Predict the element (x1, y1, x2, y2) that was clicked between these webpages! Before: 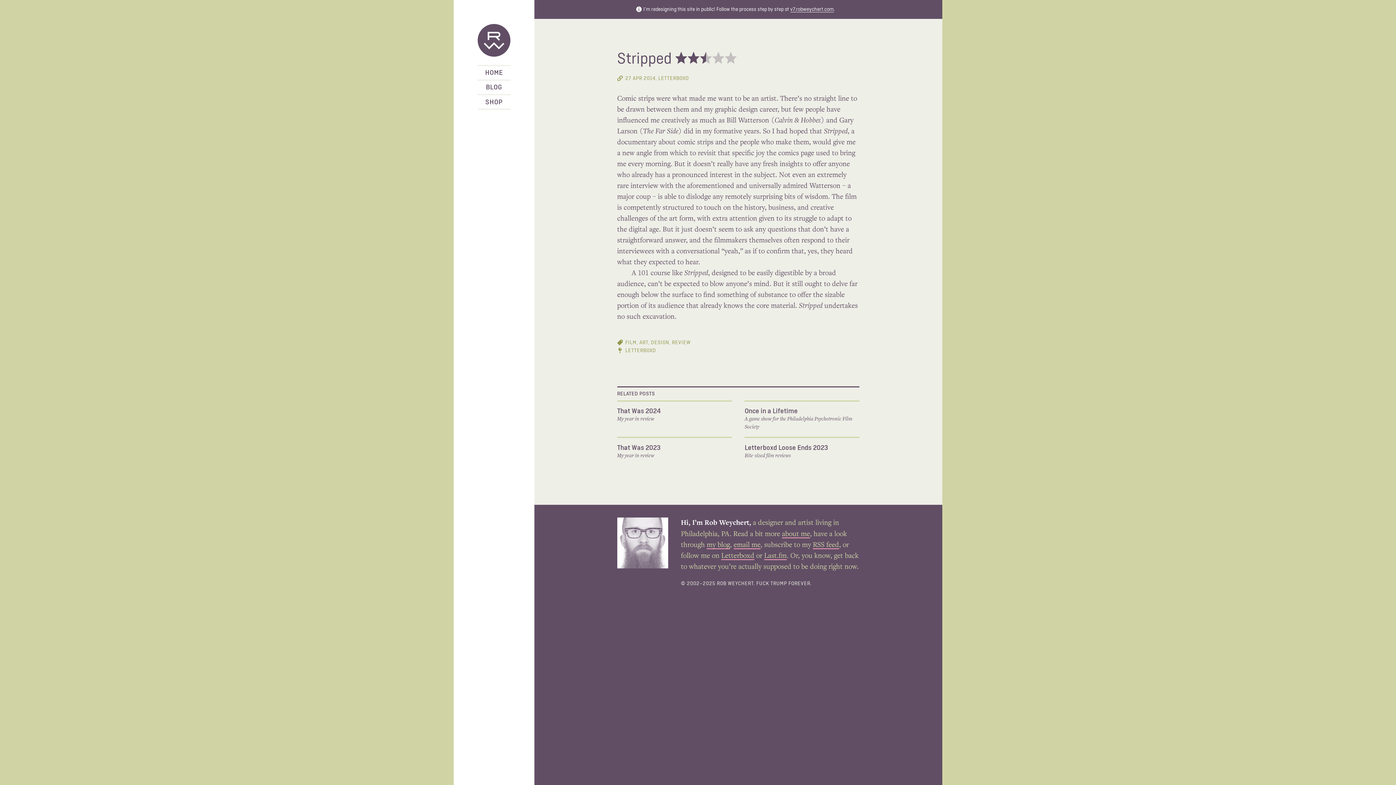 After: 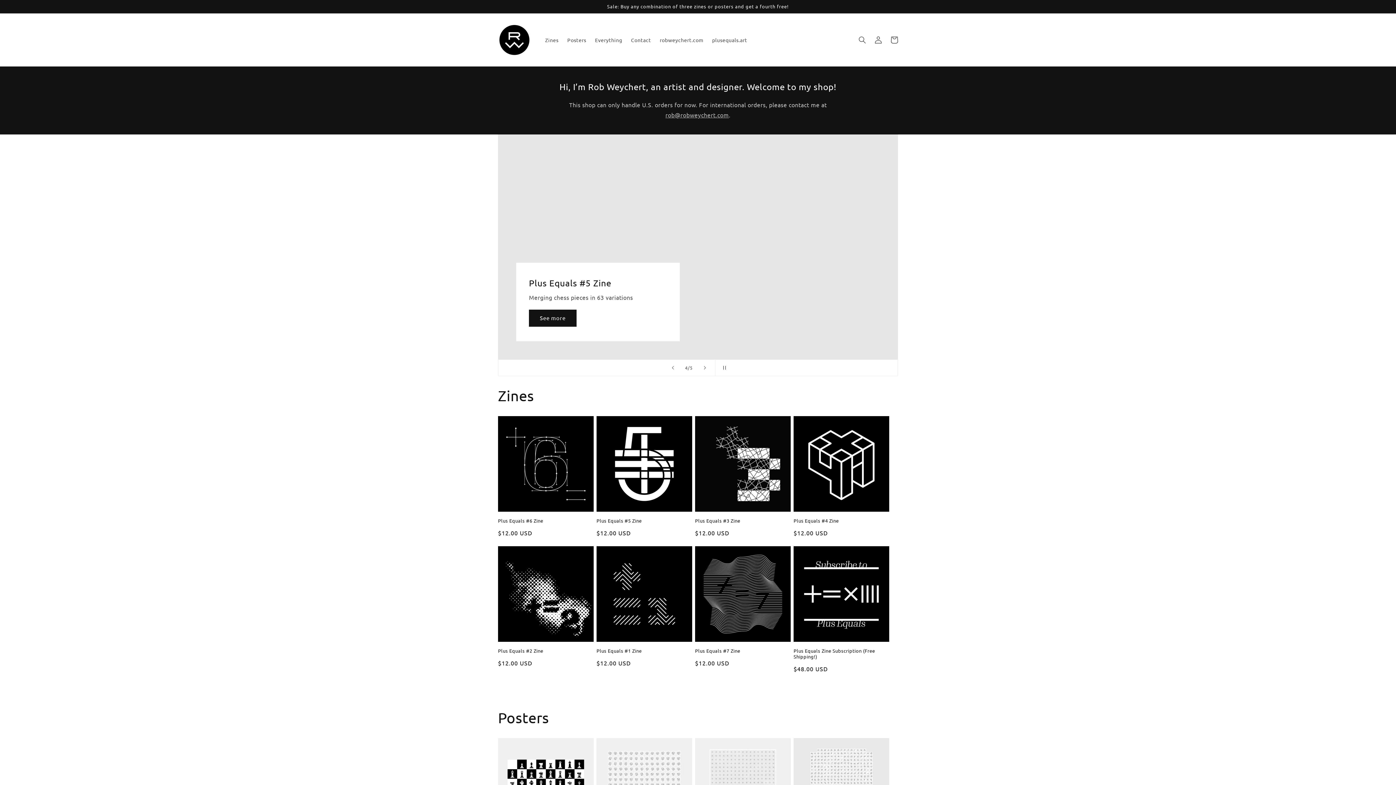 Action: label: SHOP bbox: (477, 95, 510, 108)